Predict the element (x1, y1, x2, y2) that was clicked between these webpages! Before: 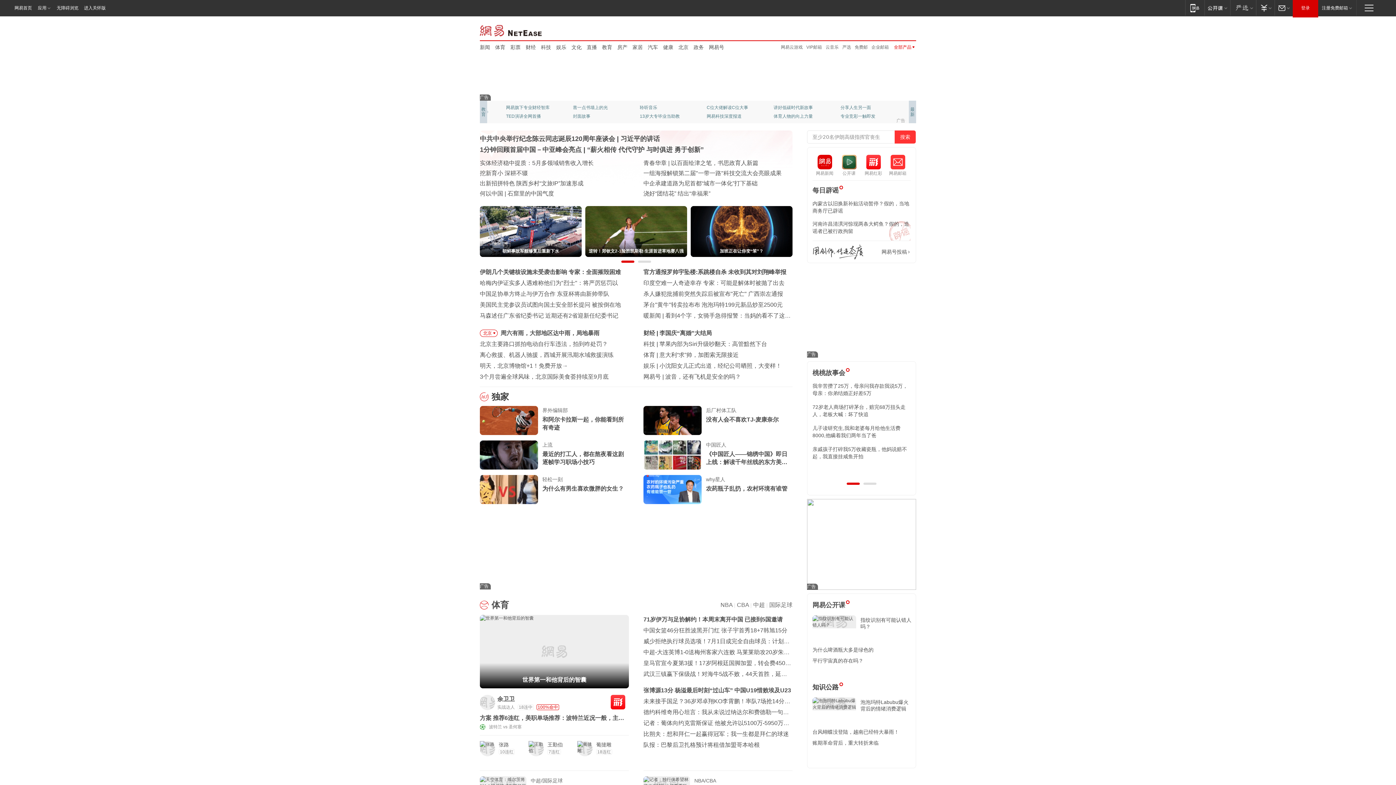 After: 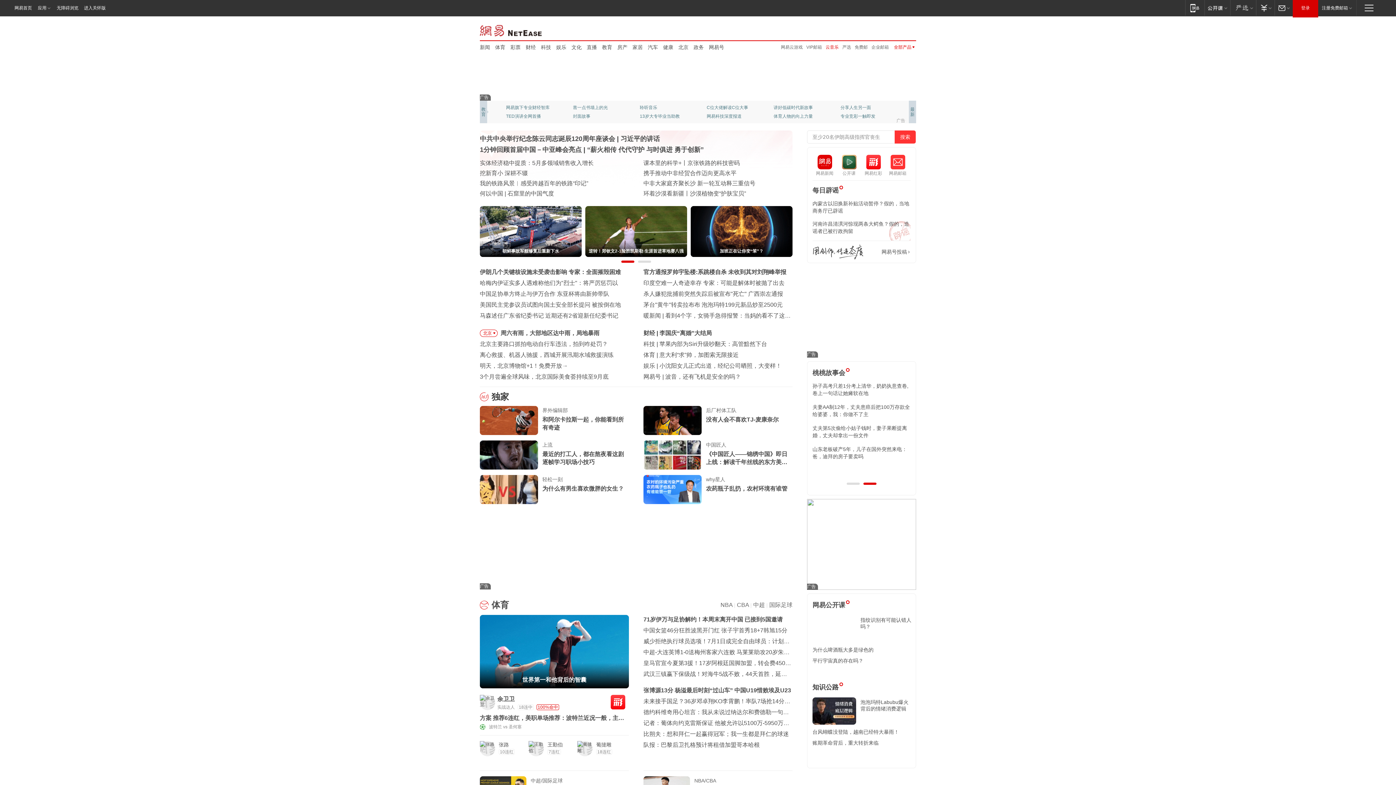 Action: label: 云音乐 bbox: (797, 44, 810, 49)